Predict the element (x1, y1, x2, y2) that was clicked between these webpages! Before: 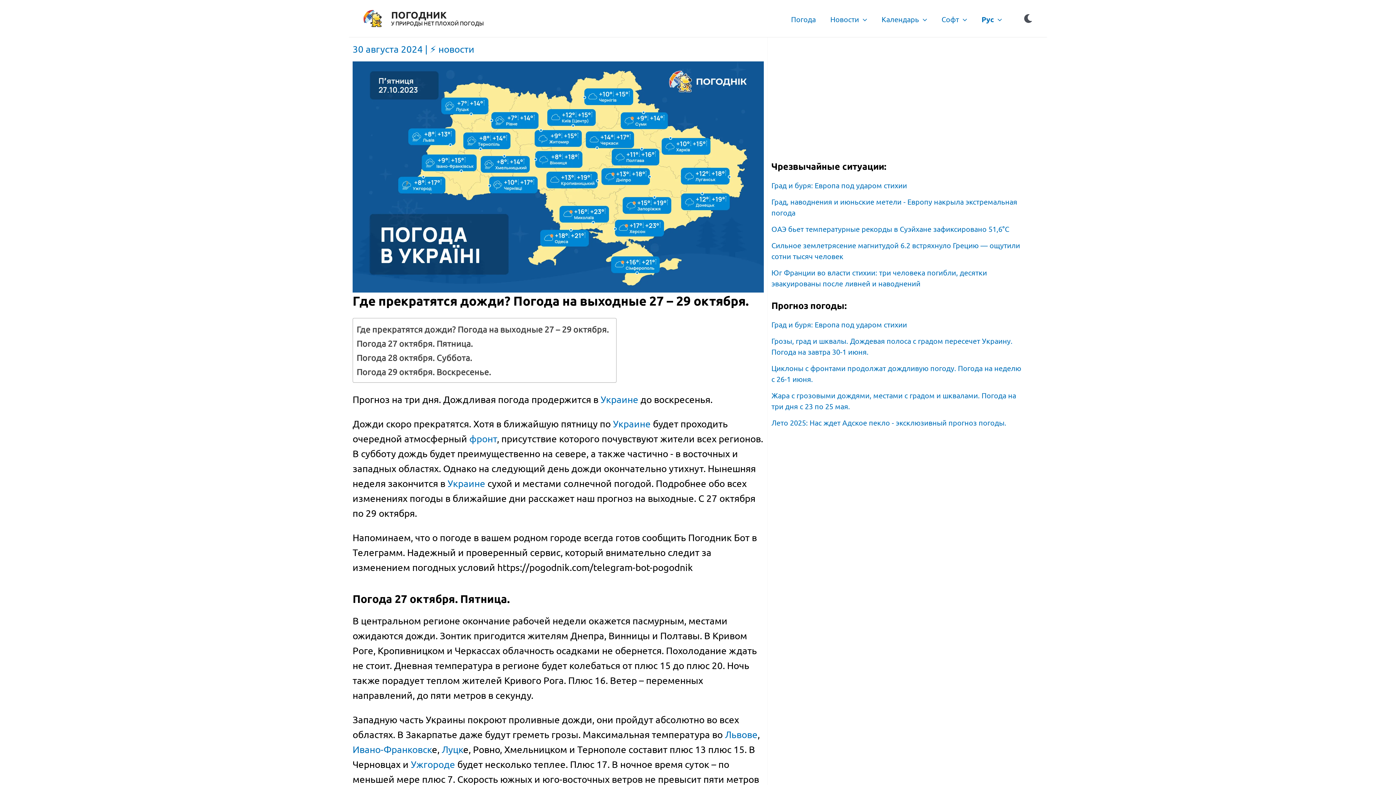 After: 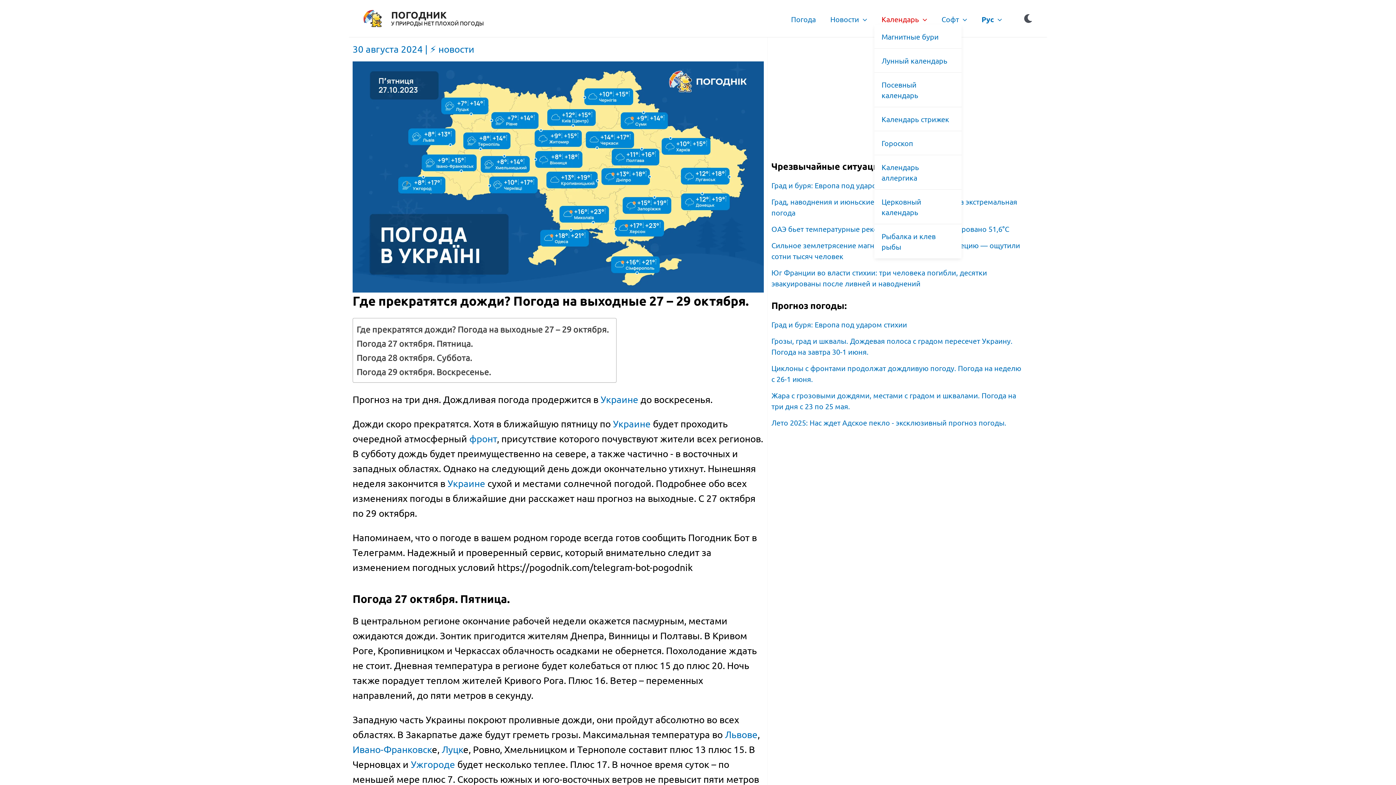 Action: label: Календарь bbox: (874, 13, 934, 24)